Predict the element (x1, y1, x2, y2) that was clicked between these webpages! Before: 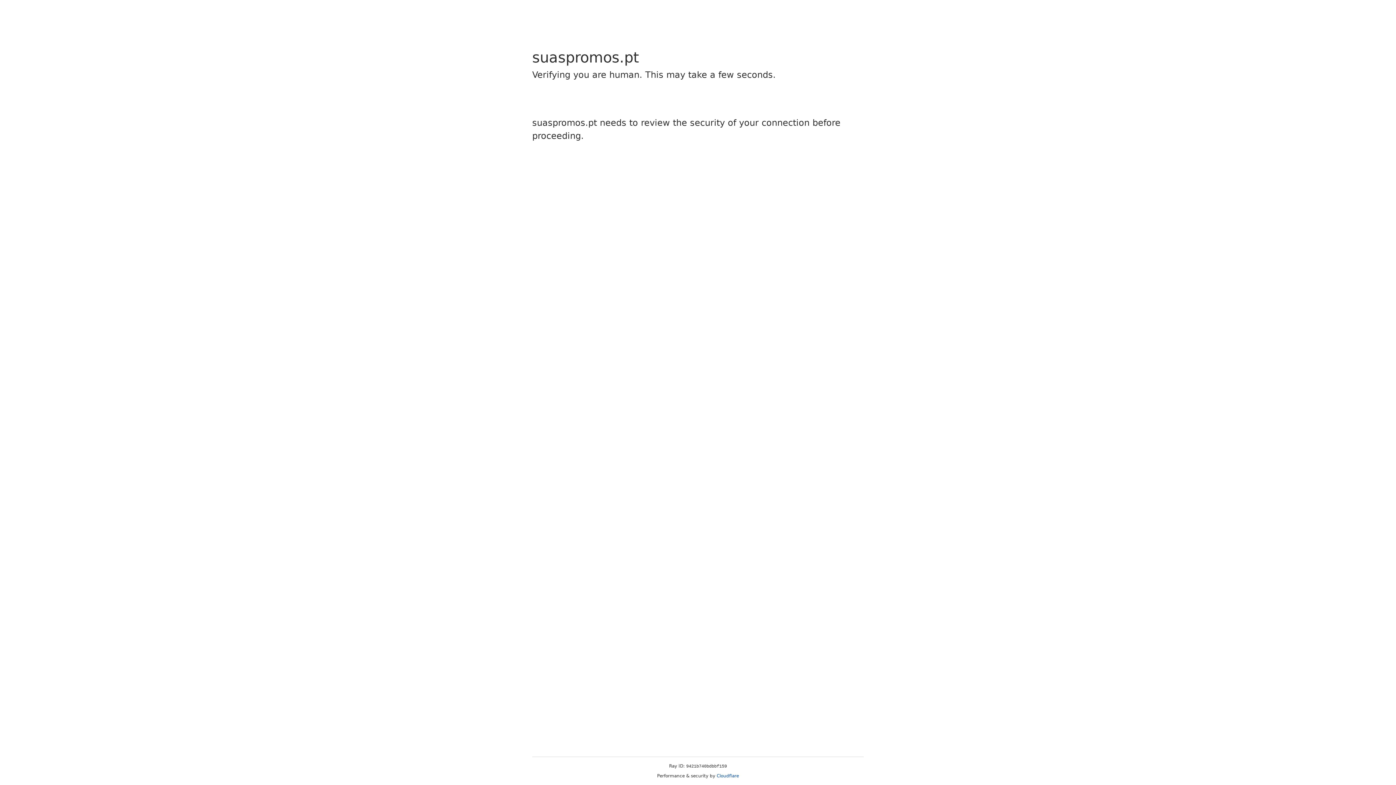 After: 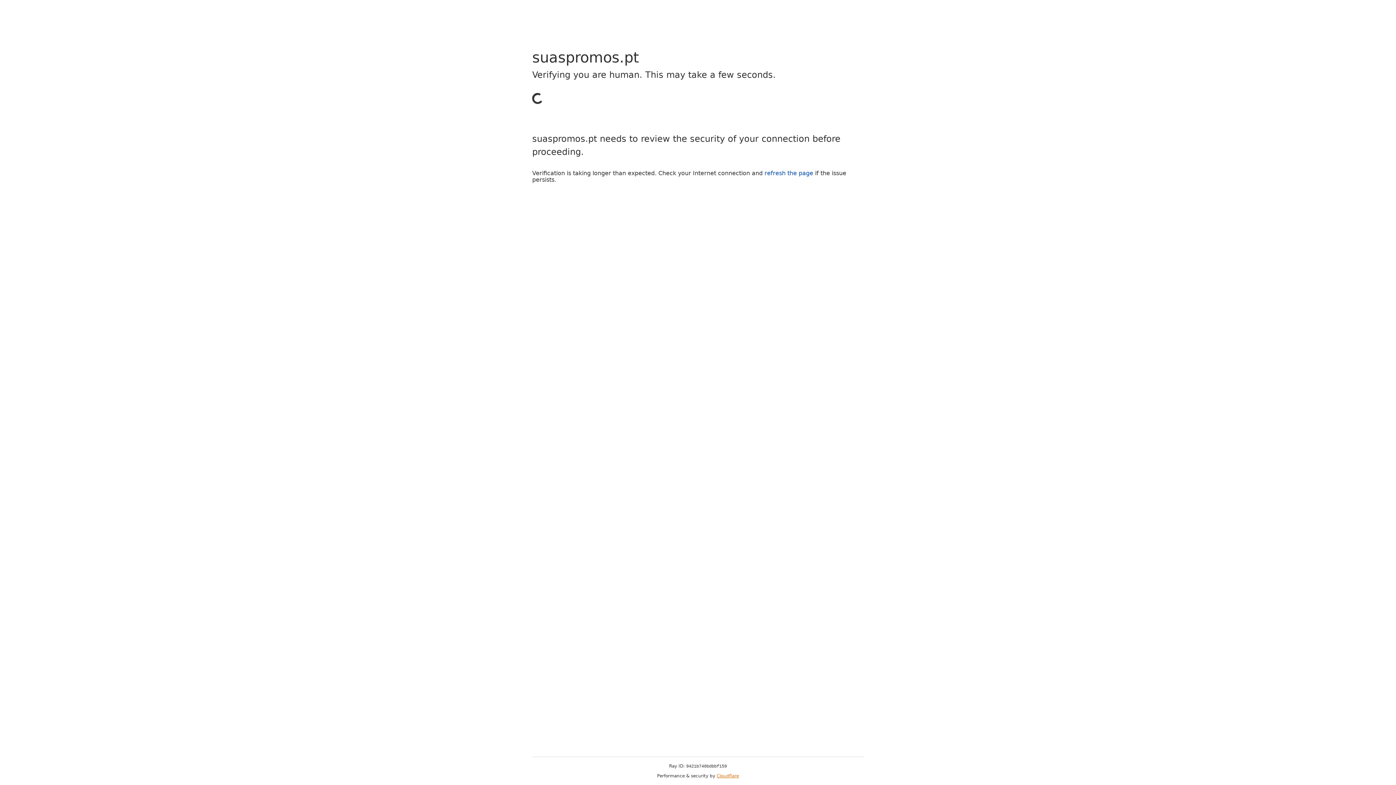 Action: bbox: (716, 773, 739, 778) label: Cloudflare